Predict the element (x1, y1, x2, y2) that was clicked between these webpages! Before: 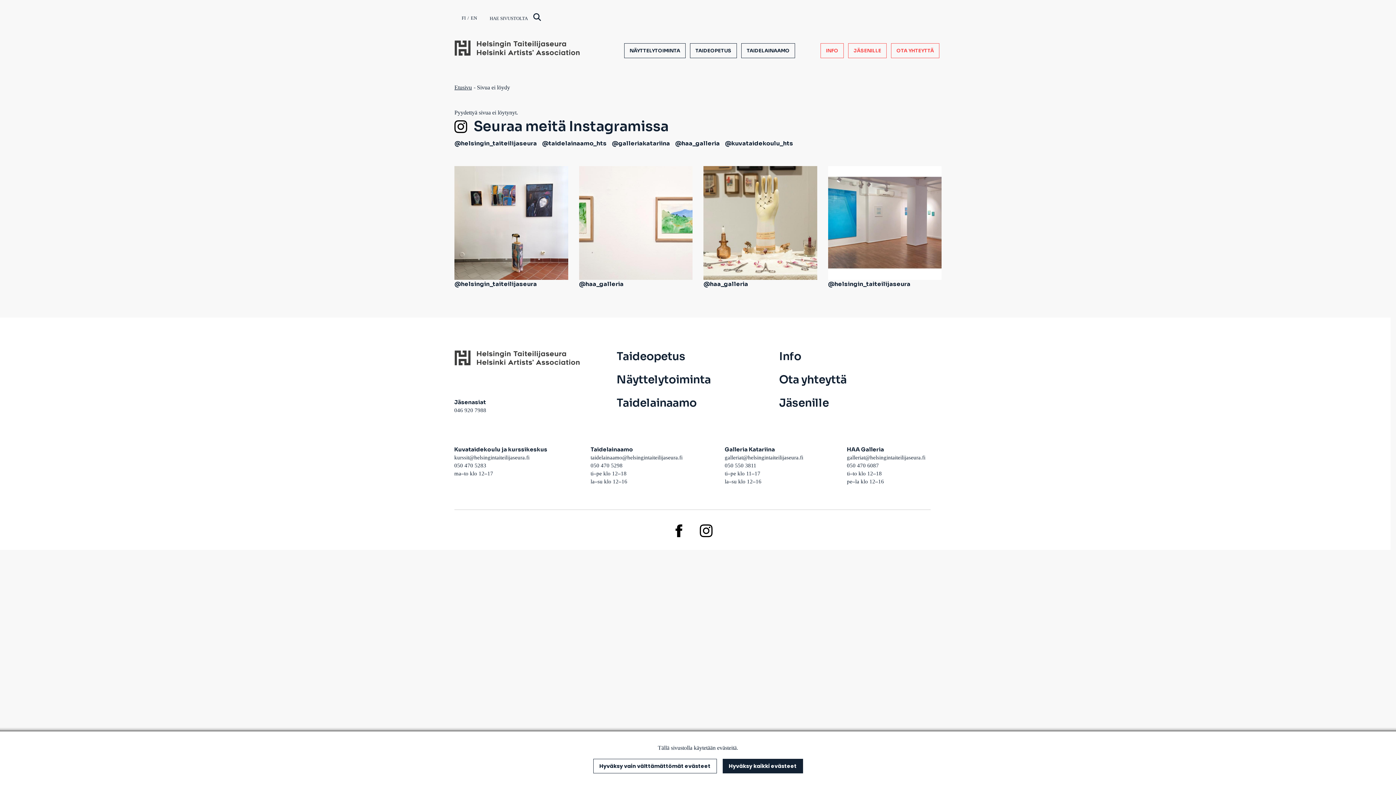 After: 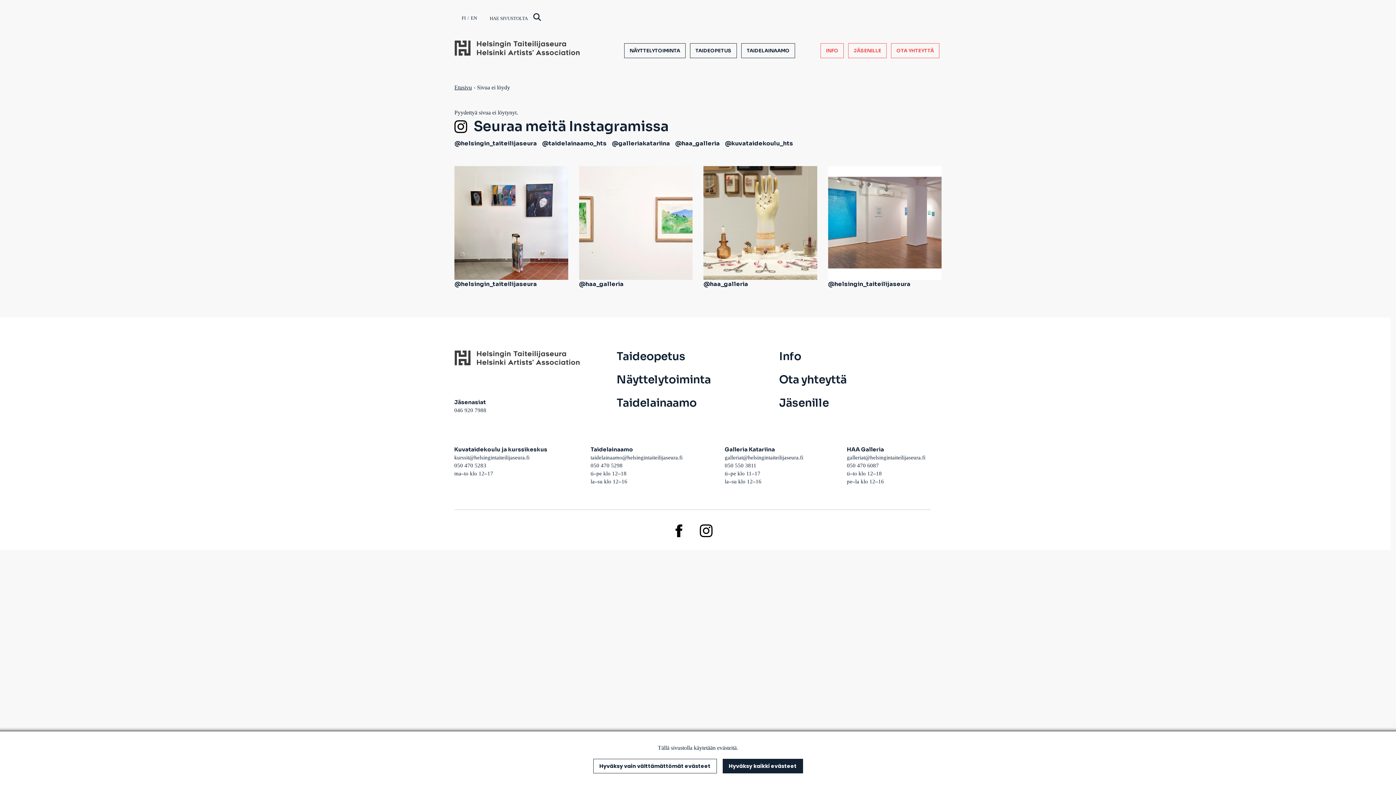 Action: bbox: (454, 350, 605, 366)